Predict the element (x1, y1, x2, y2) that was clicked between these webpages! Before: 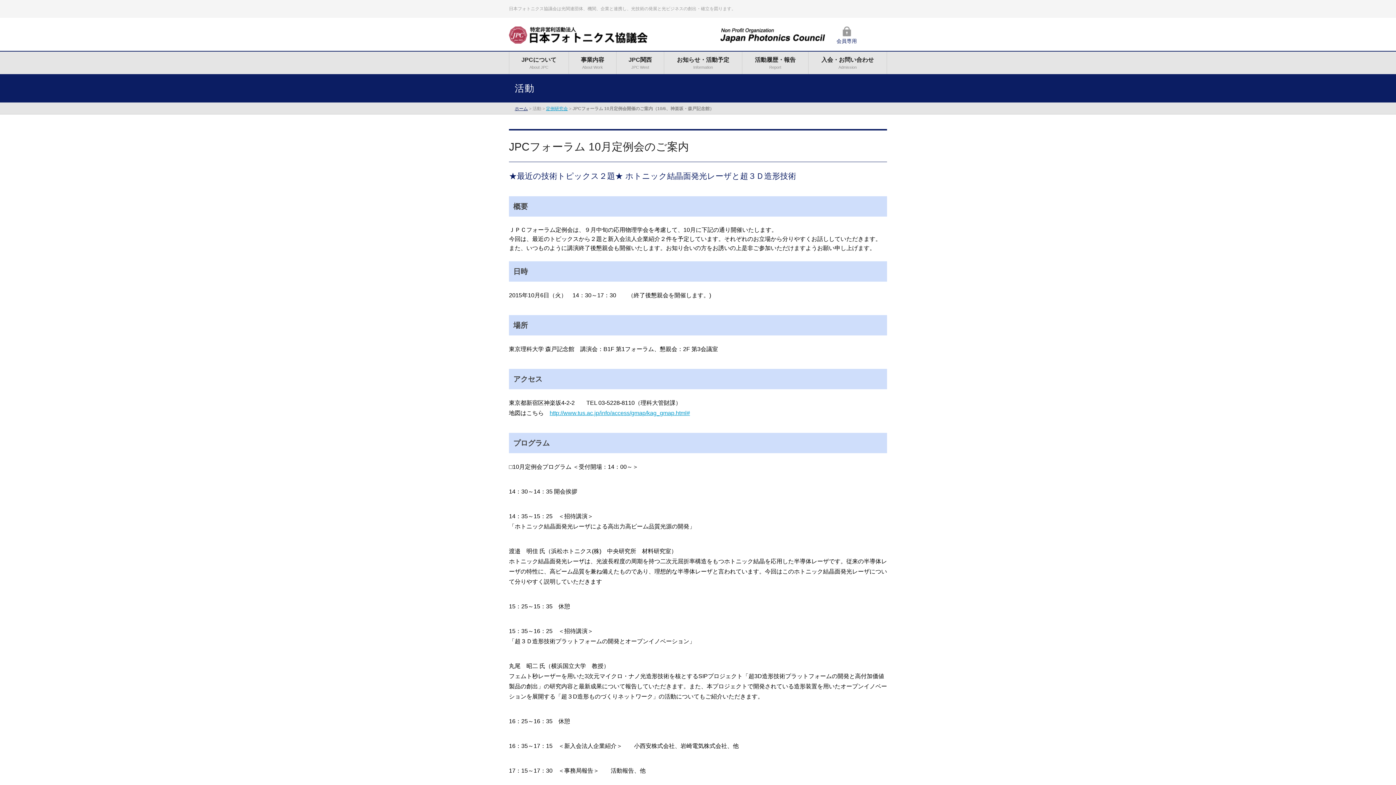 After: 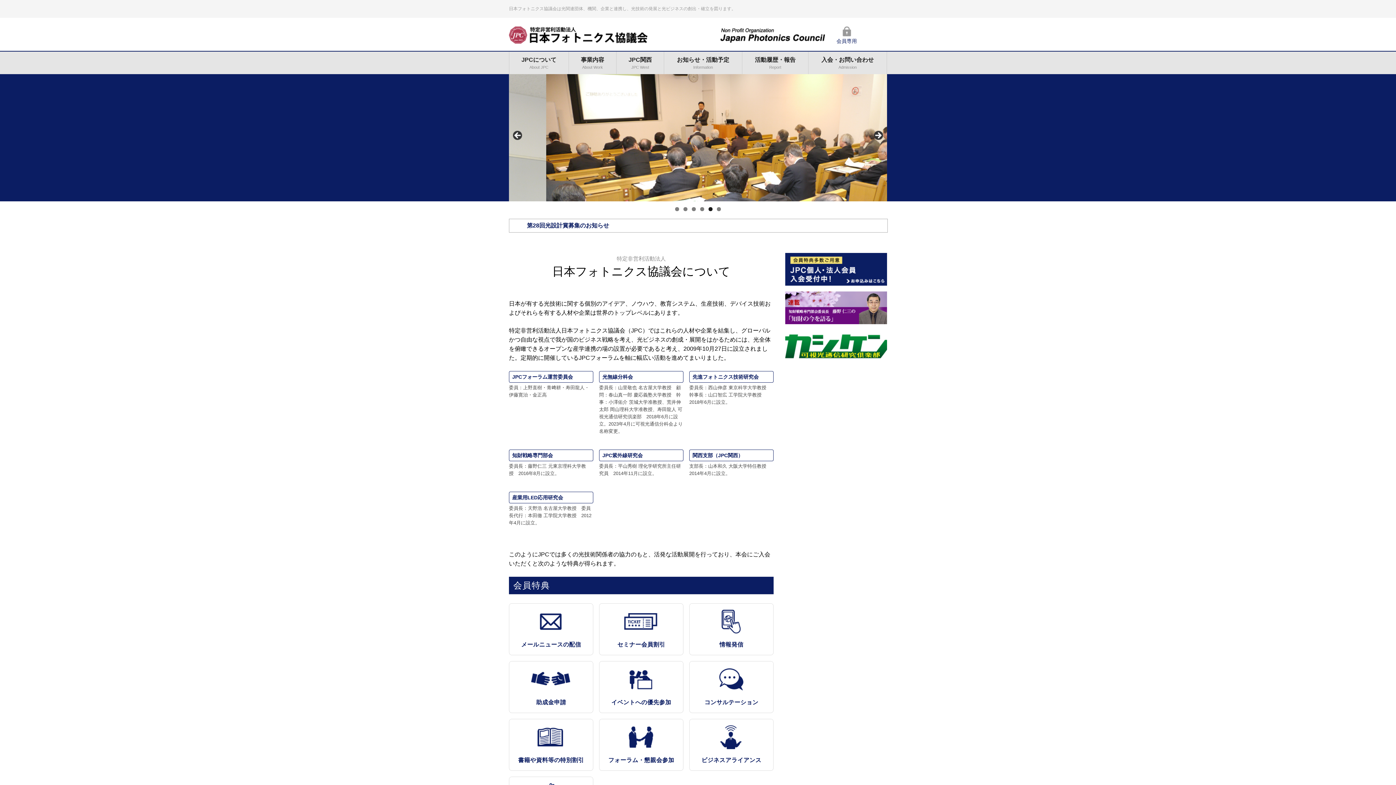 Action: bbox: (509, 51, 568, 74) label: JPCについて
About JPC